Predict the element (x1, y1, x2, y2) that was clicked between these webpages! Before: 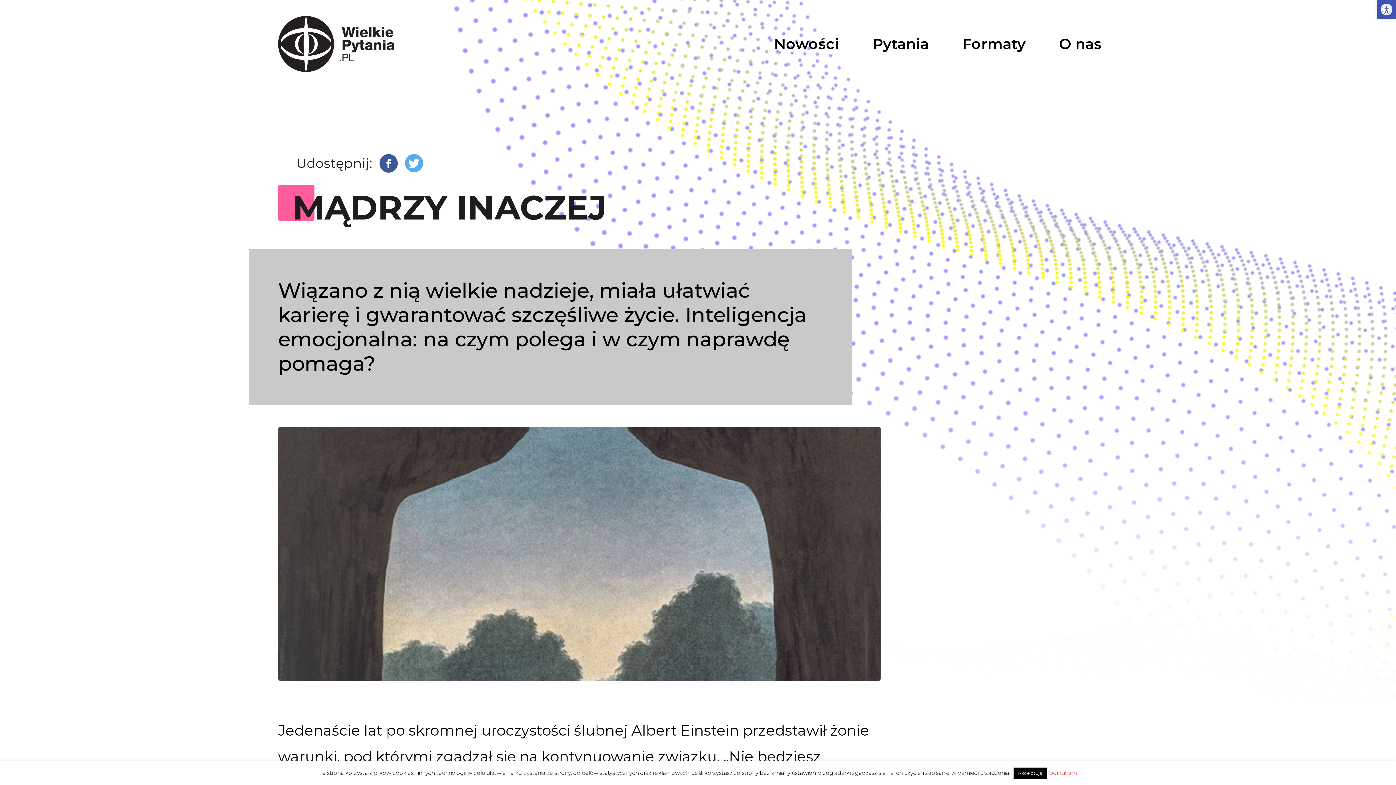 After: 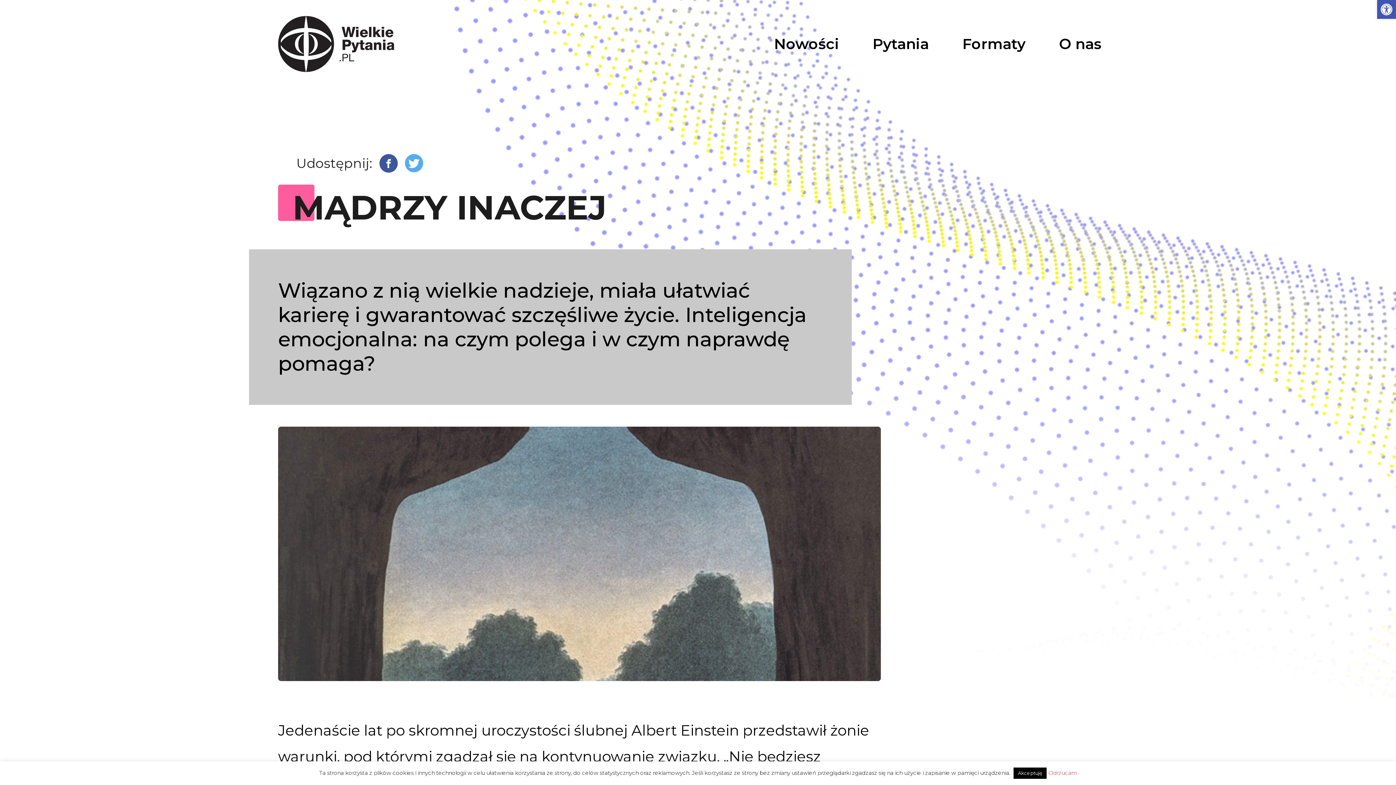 Action: label: Twitter bbox: (405, 154, 423, 172)